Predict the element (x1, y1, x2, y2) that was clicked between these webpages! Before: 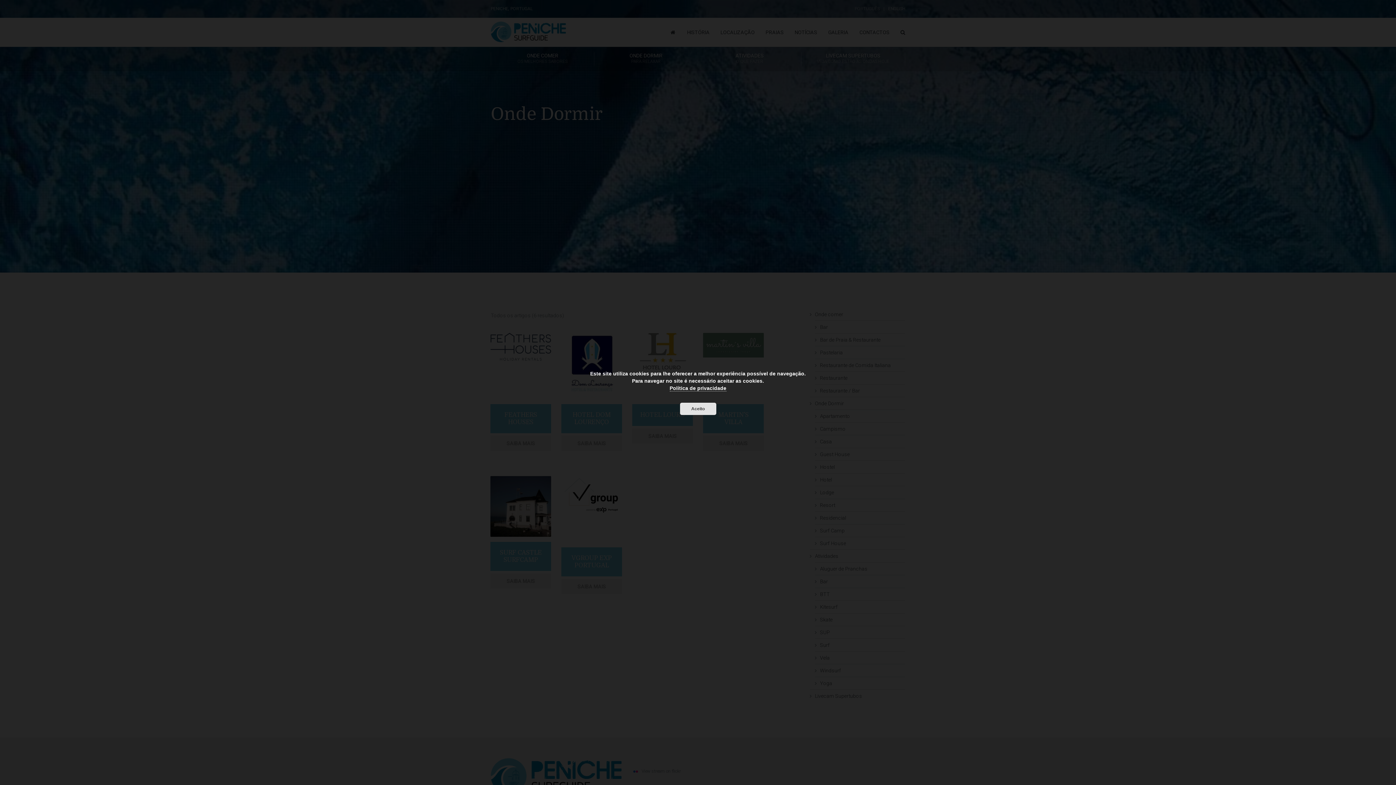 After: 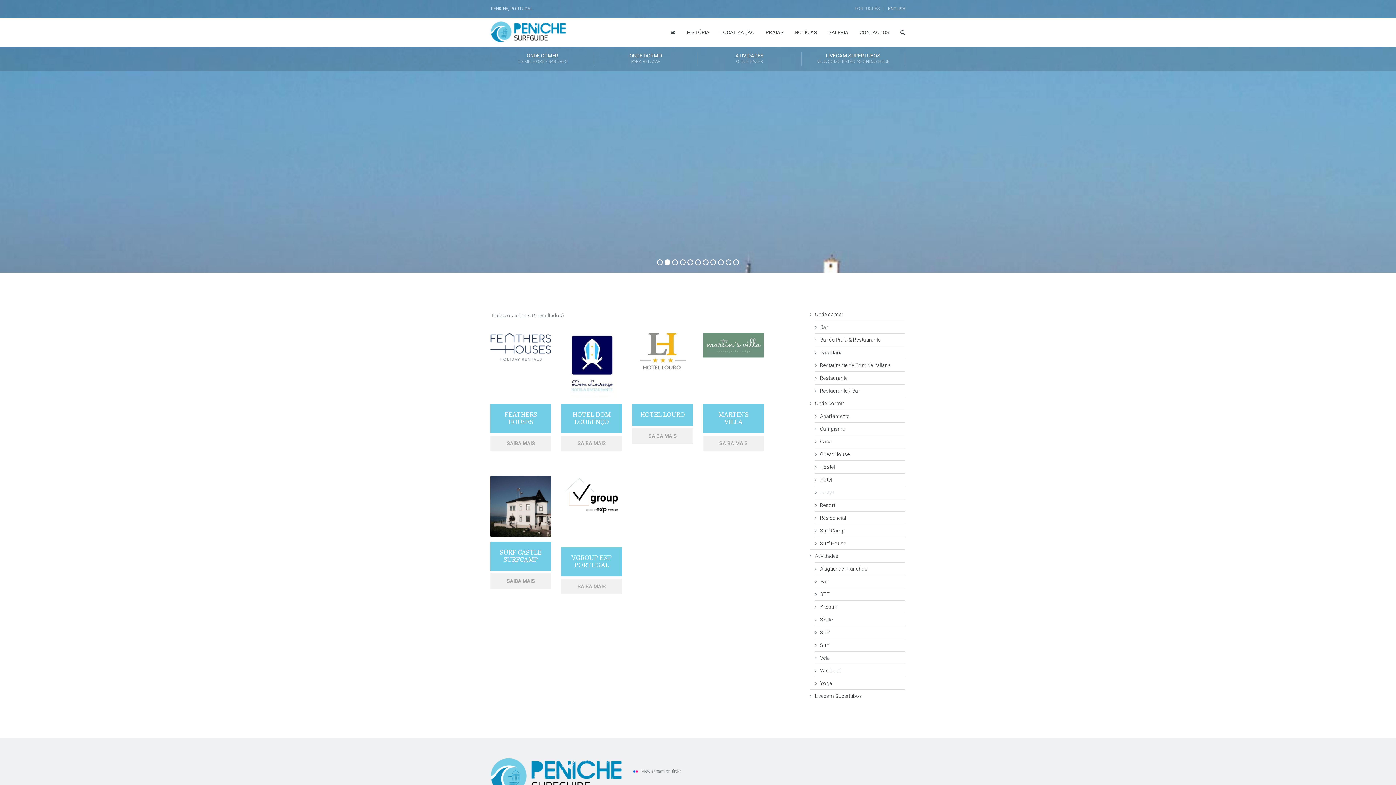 Action: bbox: (680, 402, 716, 415) label: Aceito